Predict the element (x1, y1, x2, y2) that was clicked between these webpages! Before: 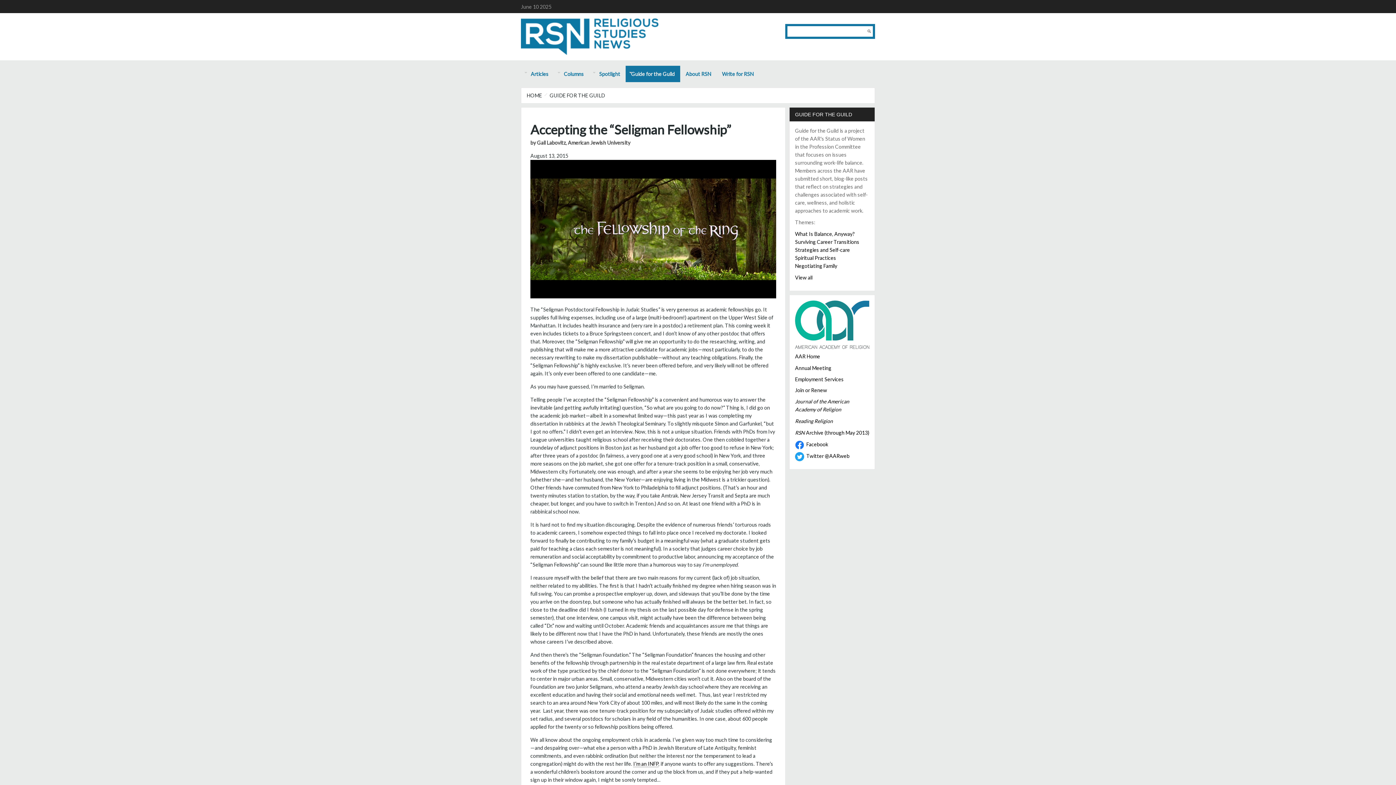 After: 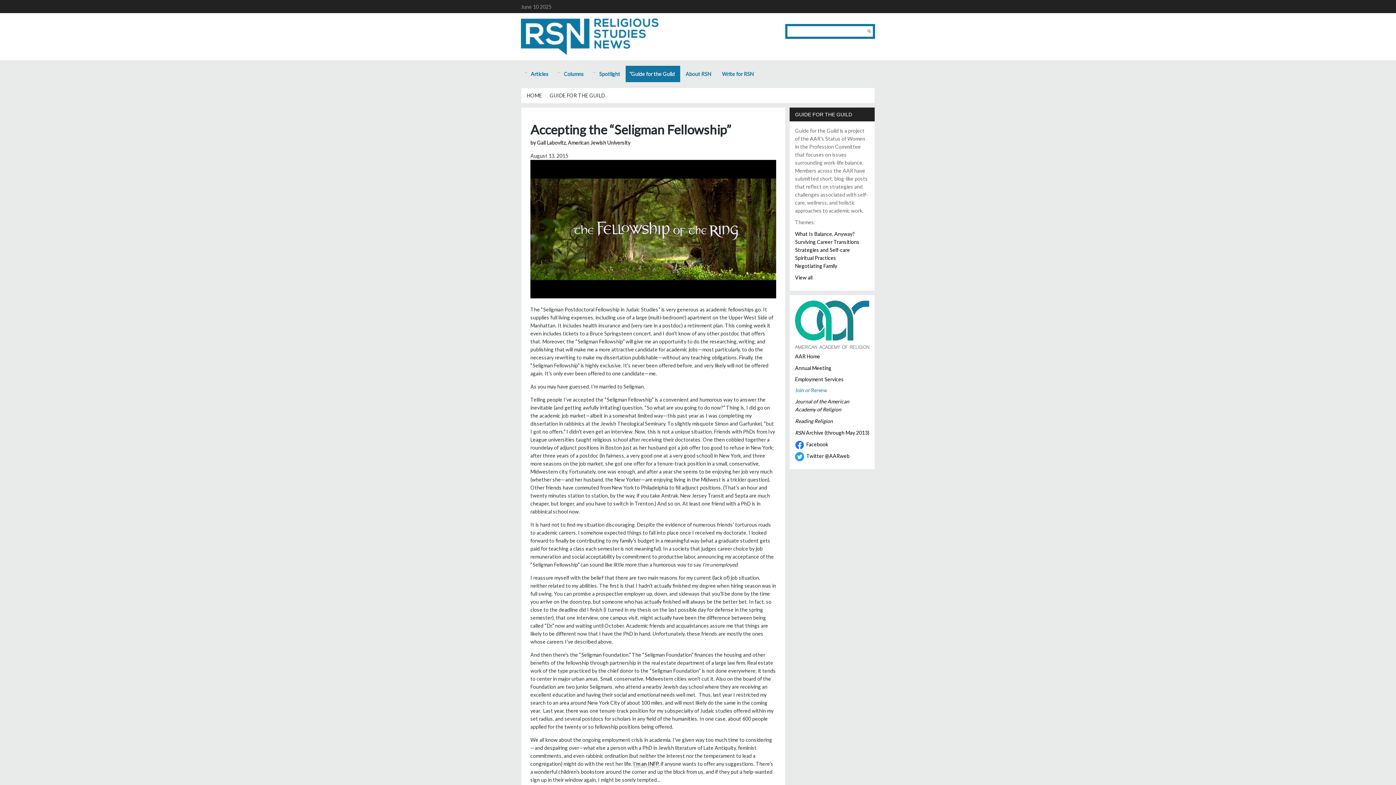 Action: label: Join or Renew bbox: (795, 387, 827, 393)